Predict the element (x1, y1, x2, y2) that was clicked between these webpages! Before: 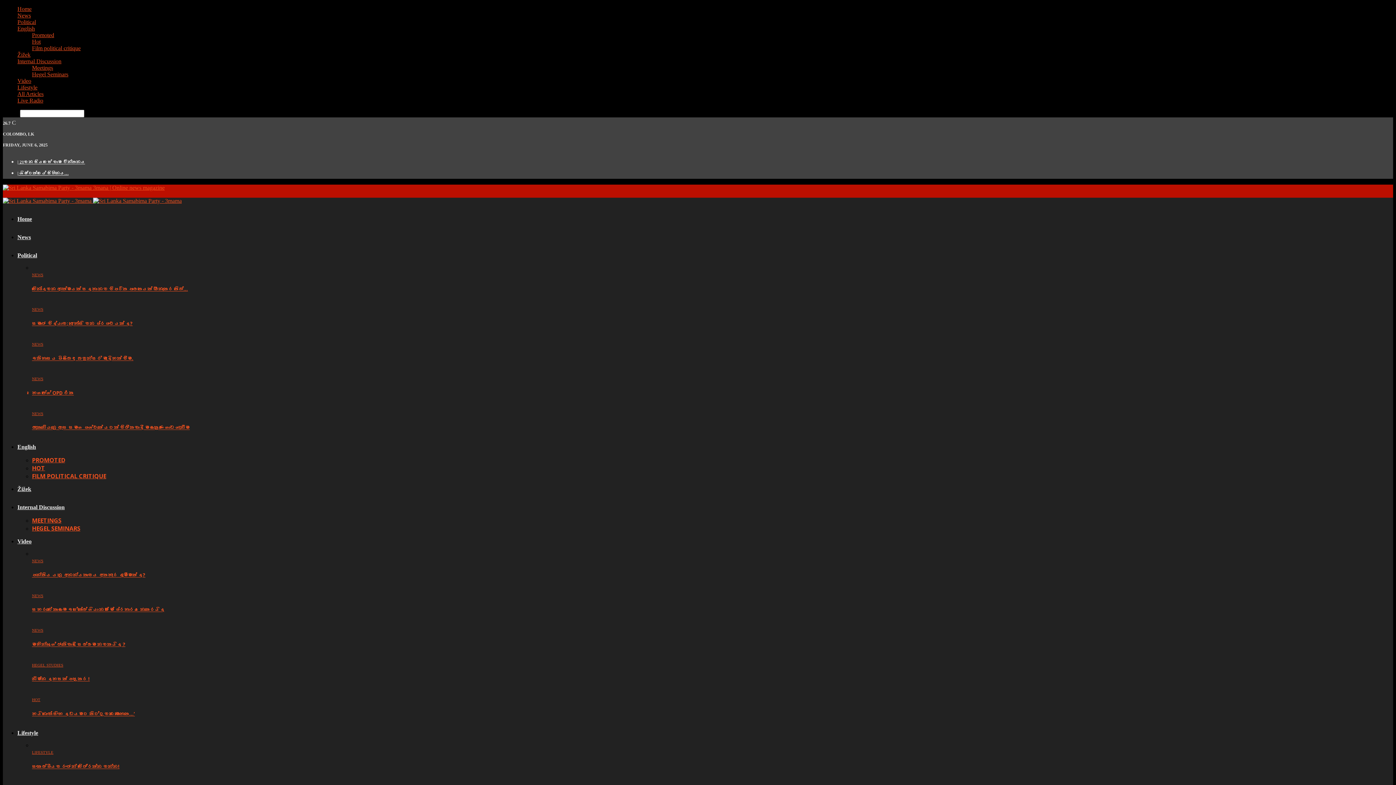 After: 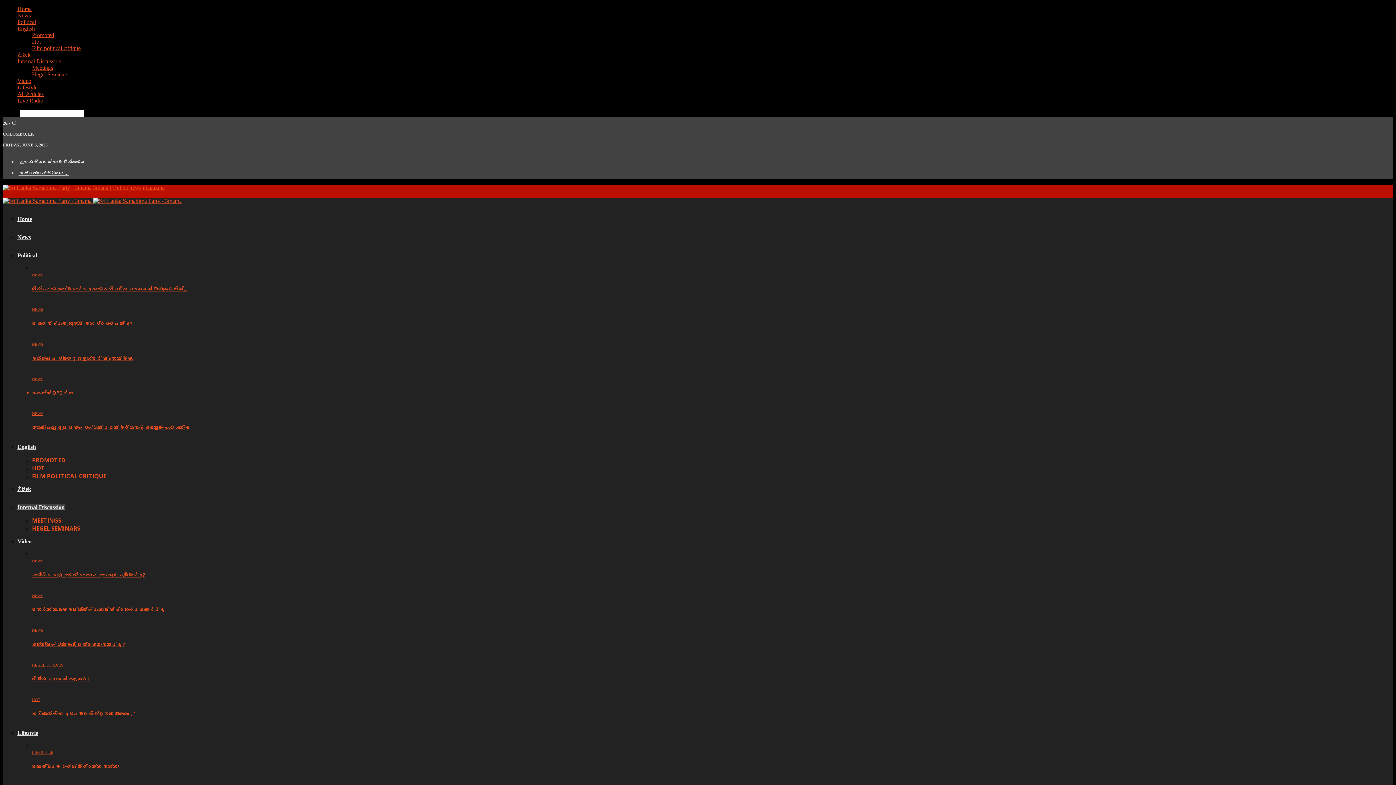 Action: label: MEETINGS bbox: (32, 516, 61, 524)